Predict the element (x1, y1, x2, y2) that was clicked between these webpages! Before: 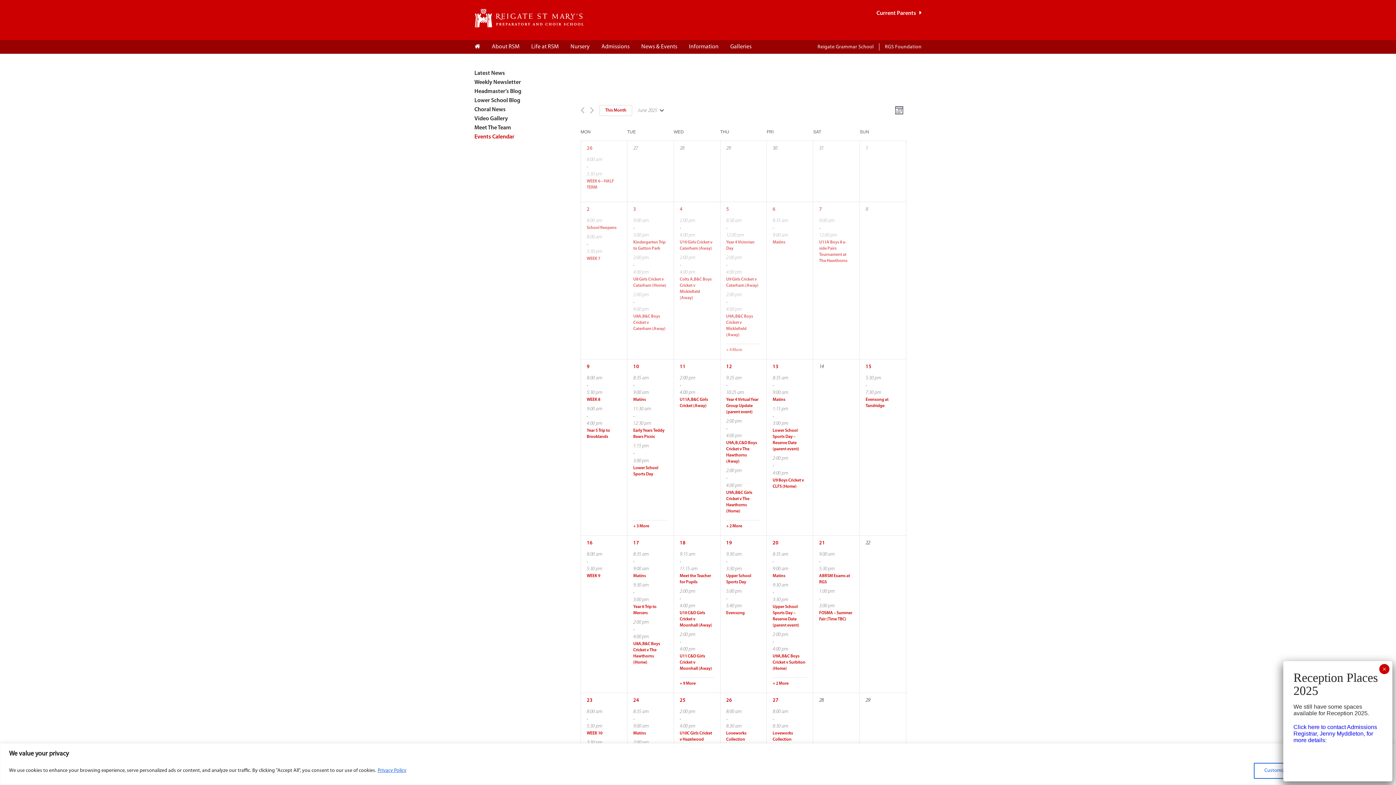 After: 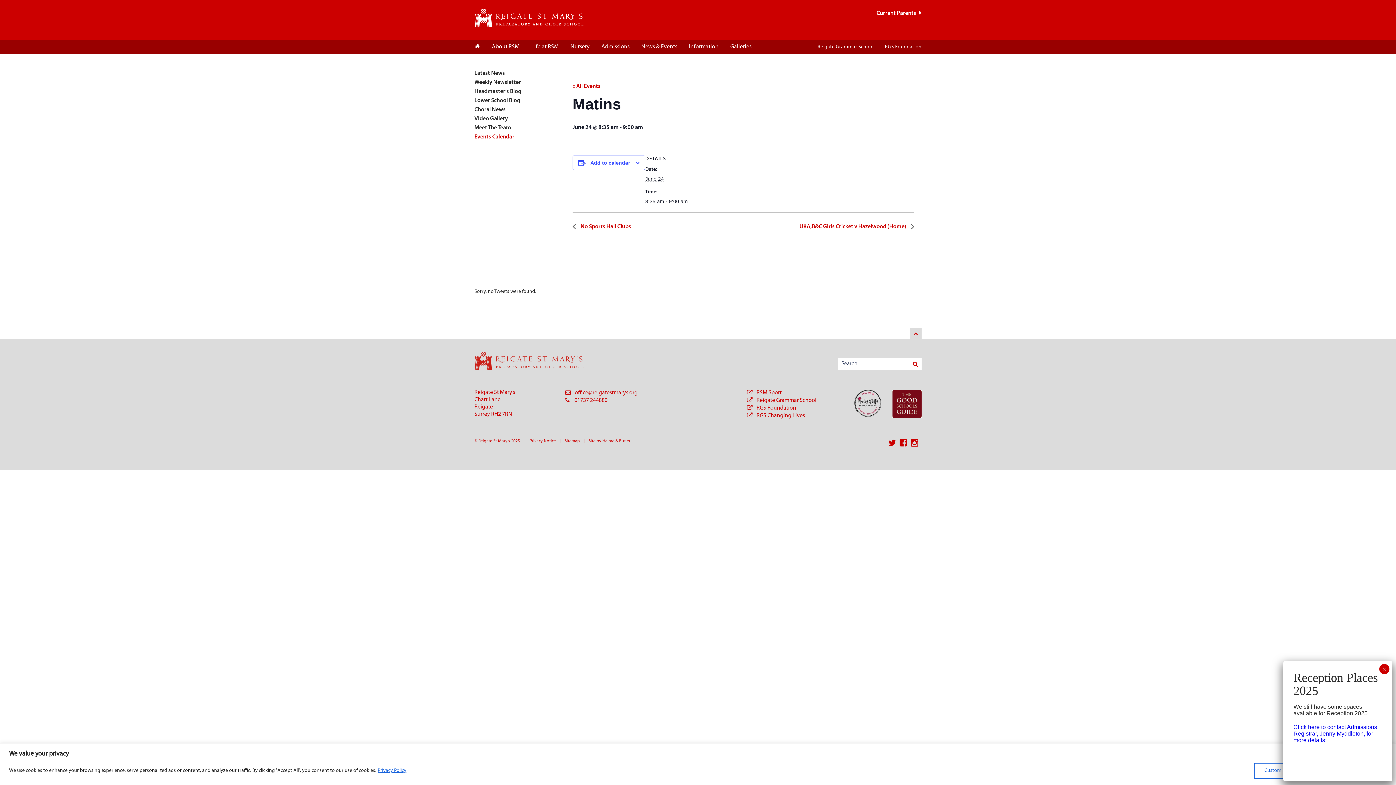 Action: bbox: (633, 731, 646, 736) label: Matins